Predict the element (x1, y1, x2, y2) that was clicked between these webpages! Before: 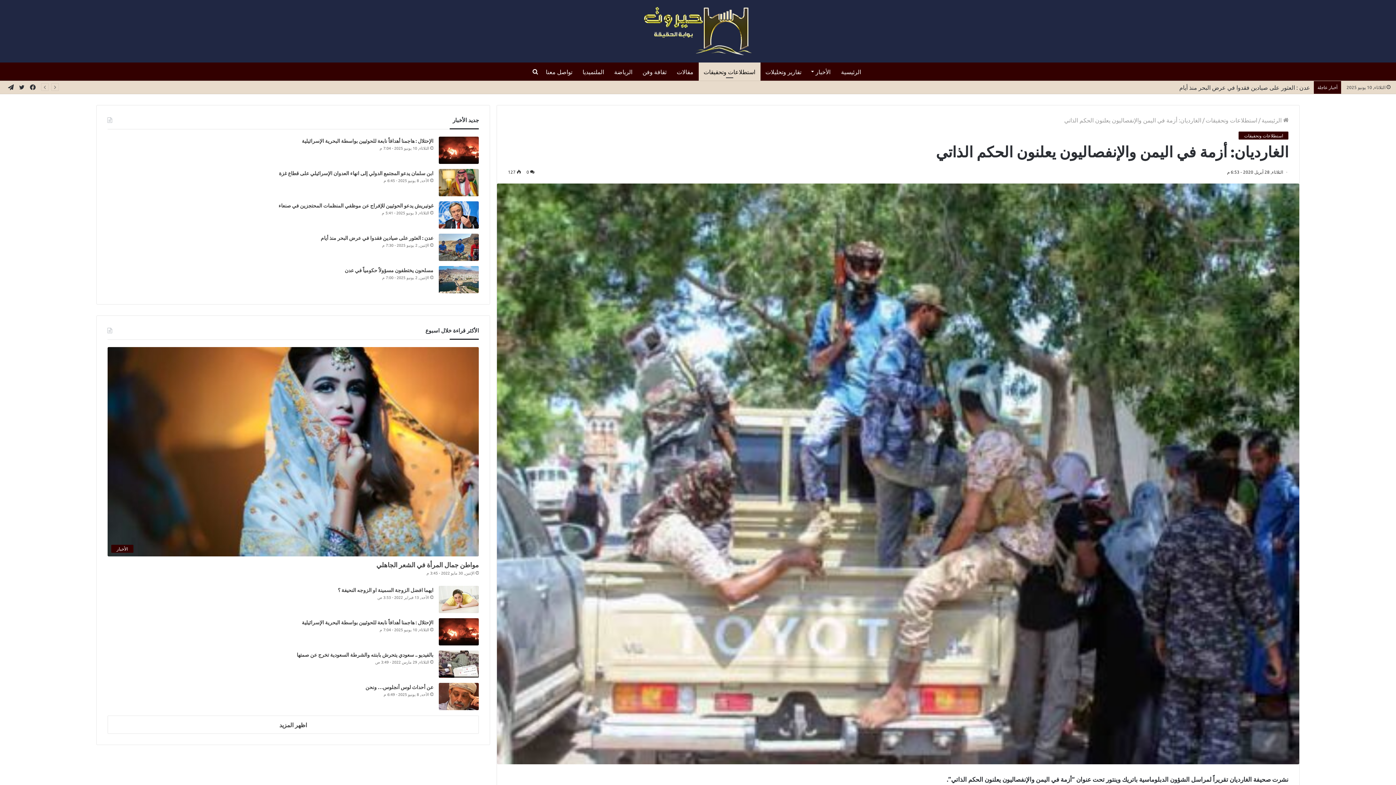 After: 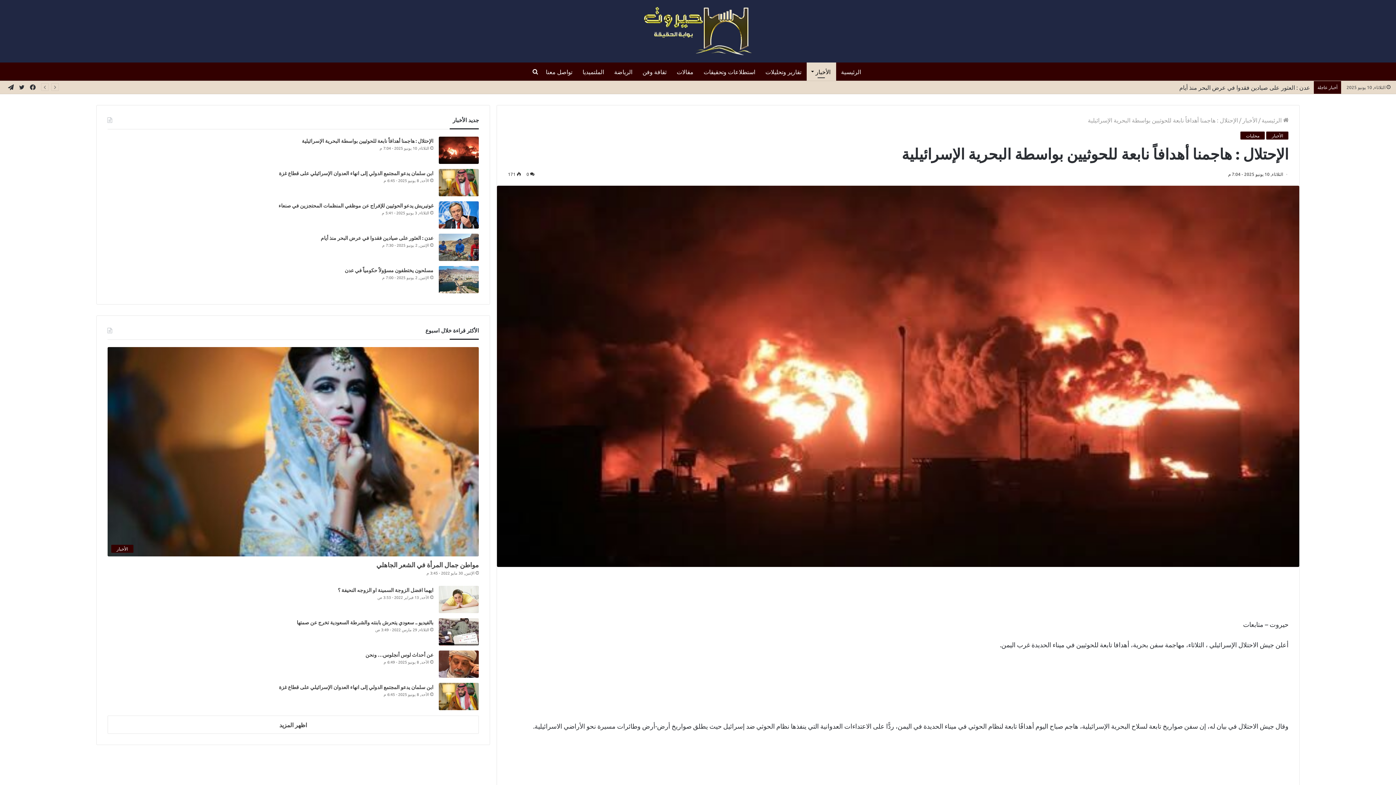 Action: bbox: (438, 618, 478, 645) label: الإحتلال : هاجمنا أهدافاً نابعة للحوثيين بواسطة البحرية الإسرائيلية 